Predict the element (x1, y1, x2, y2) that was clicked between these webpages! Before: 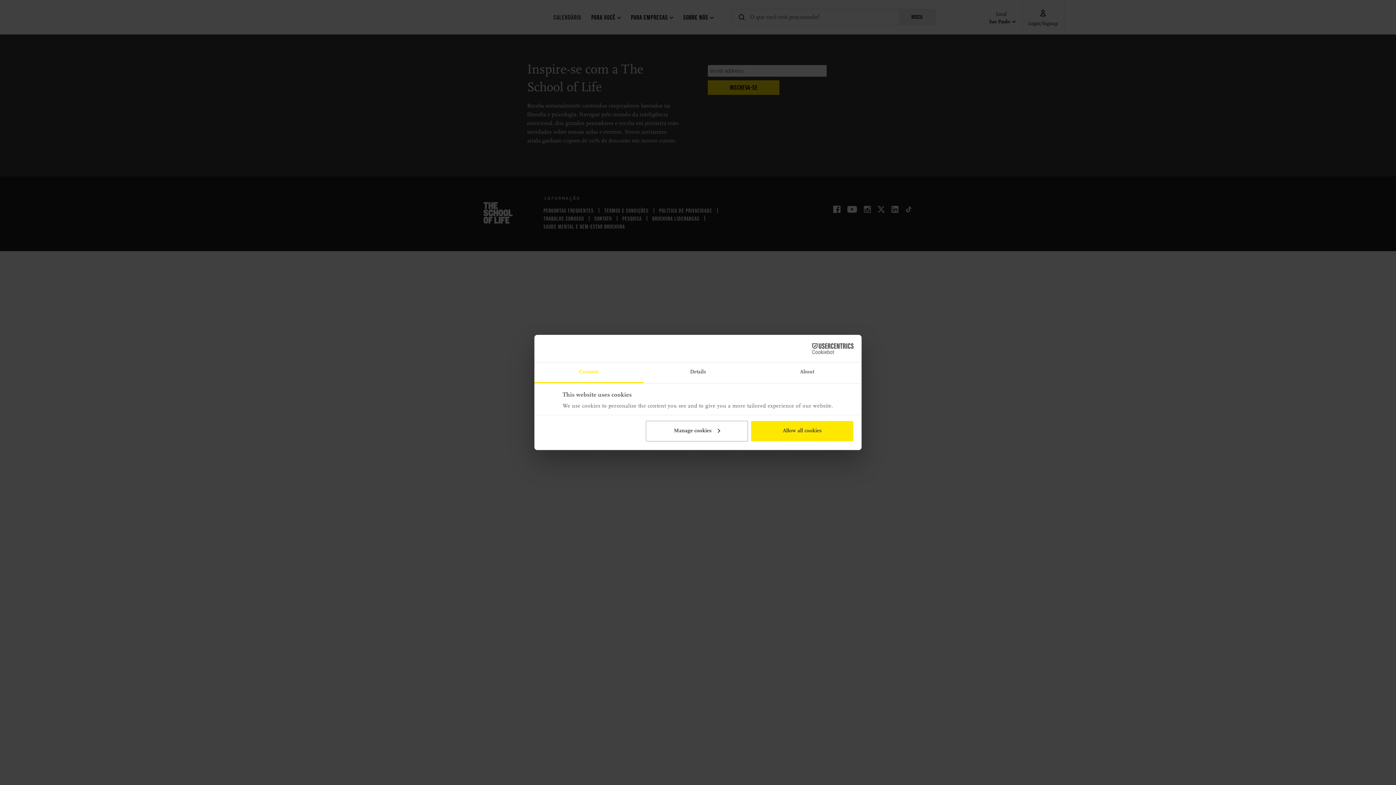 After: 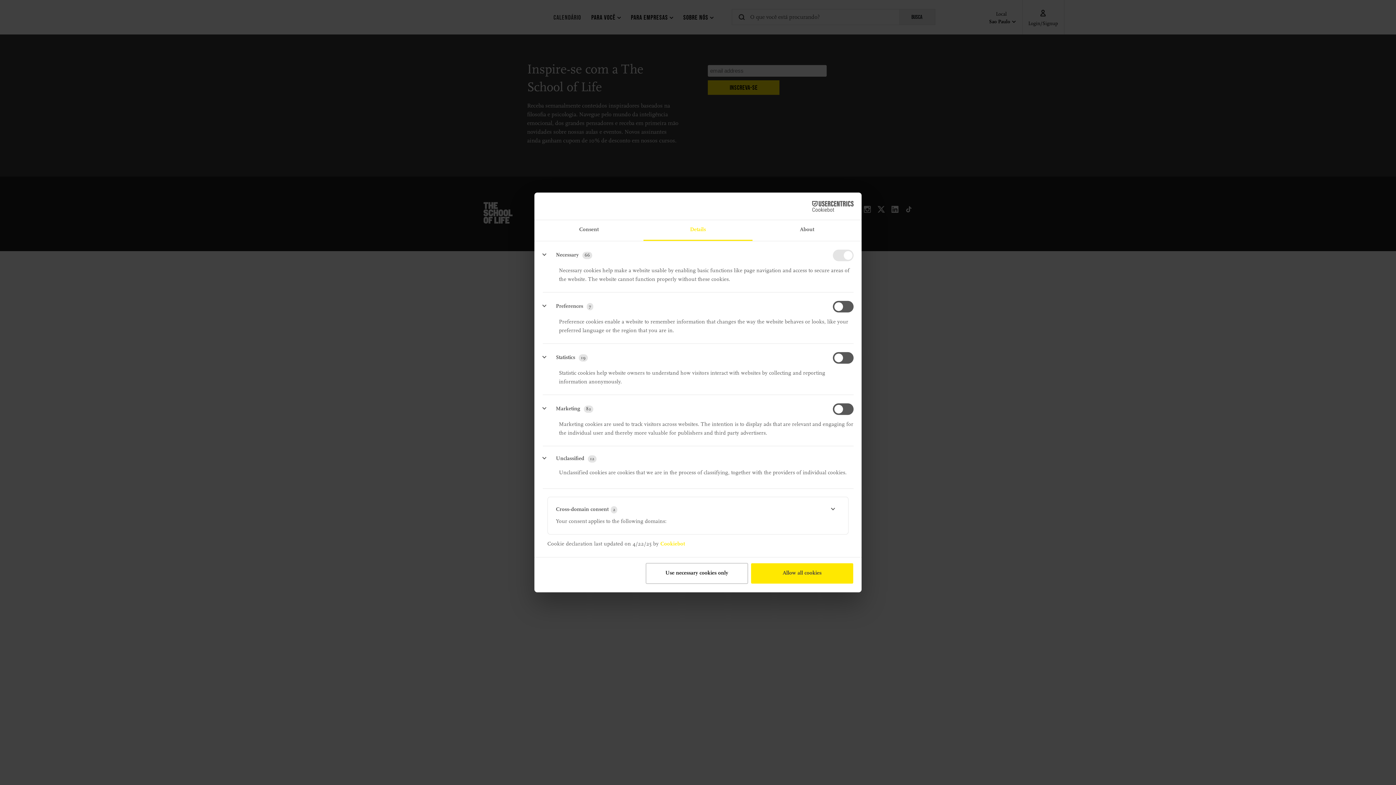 Action: label: Manage cookies bbox: (645, 420, 748, 441)